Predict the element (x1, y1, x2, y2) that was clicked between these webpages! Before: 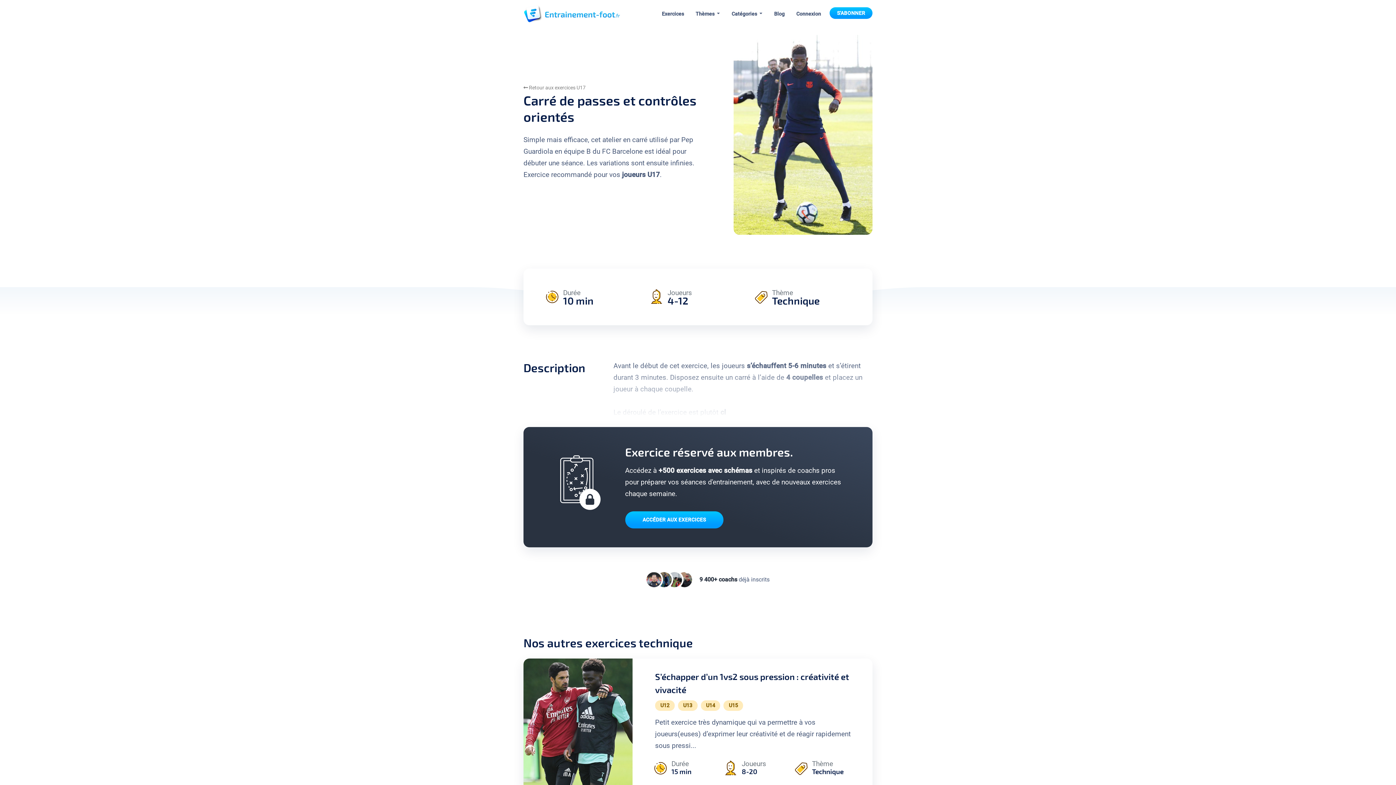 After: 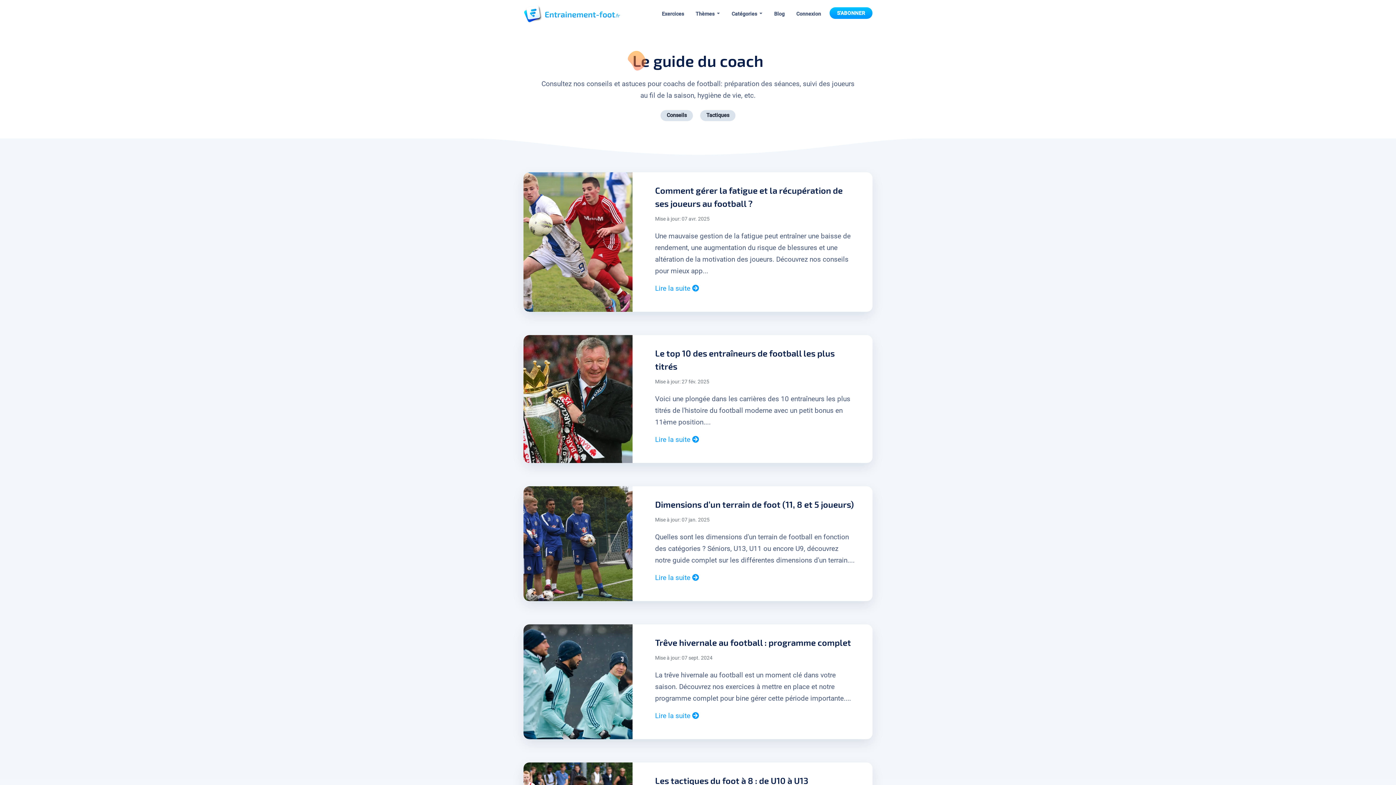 Action: bbox: (768, 7, 790, 20) label: Blog